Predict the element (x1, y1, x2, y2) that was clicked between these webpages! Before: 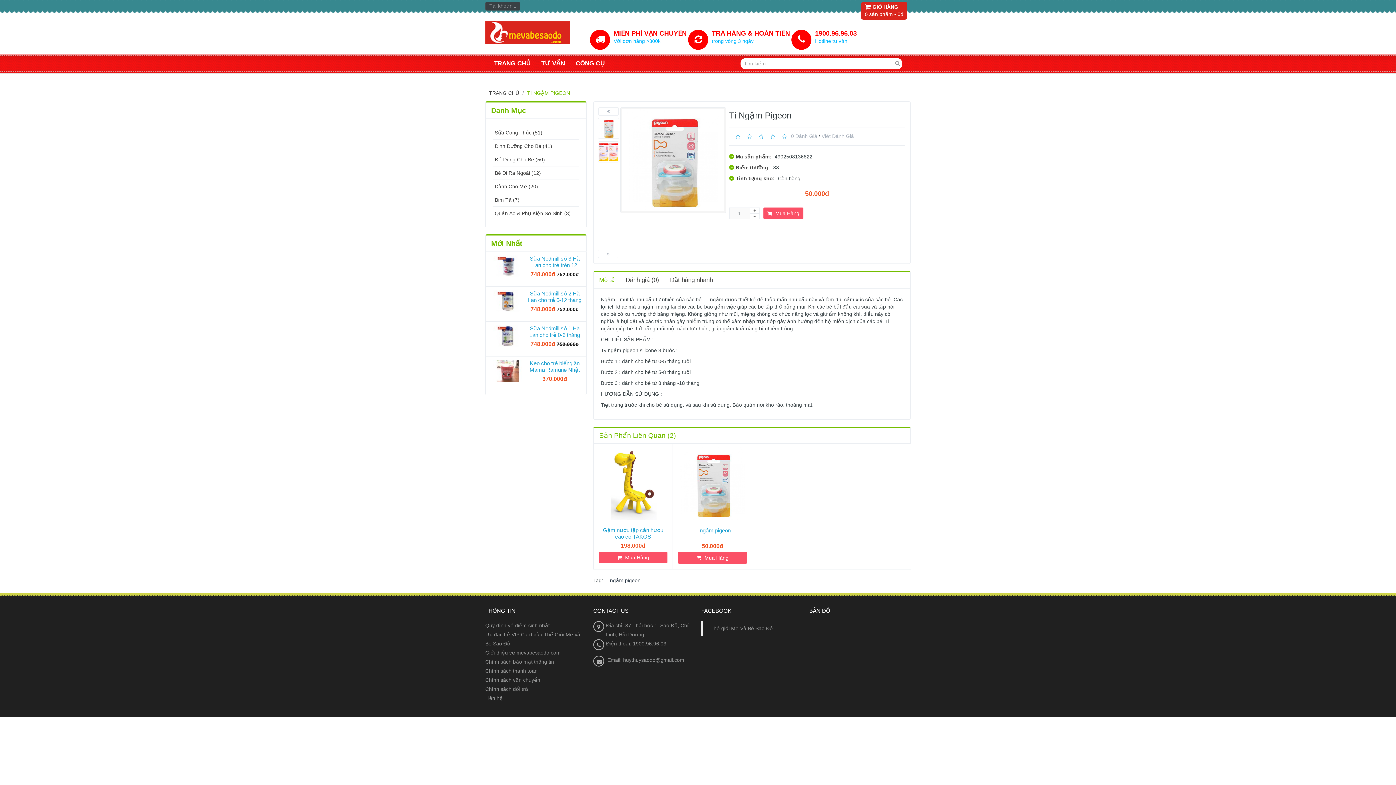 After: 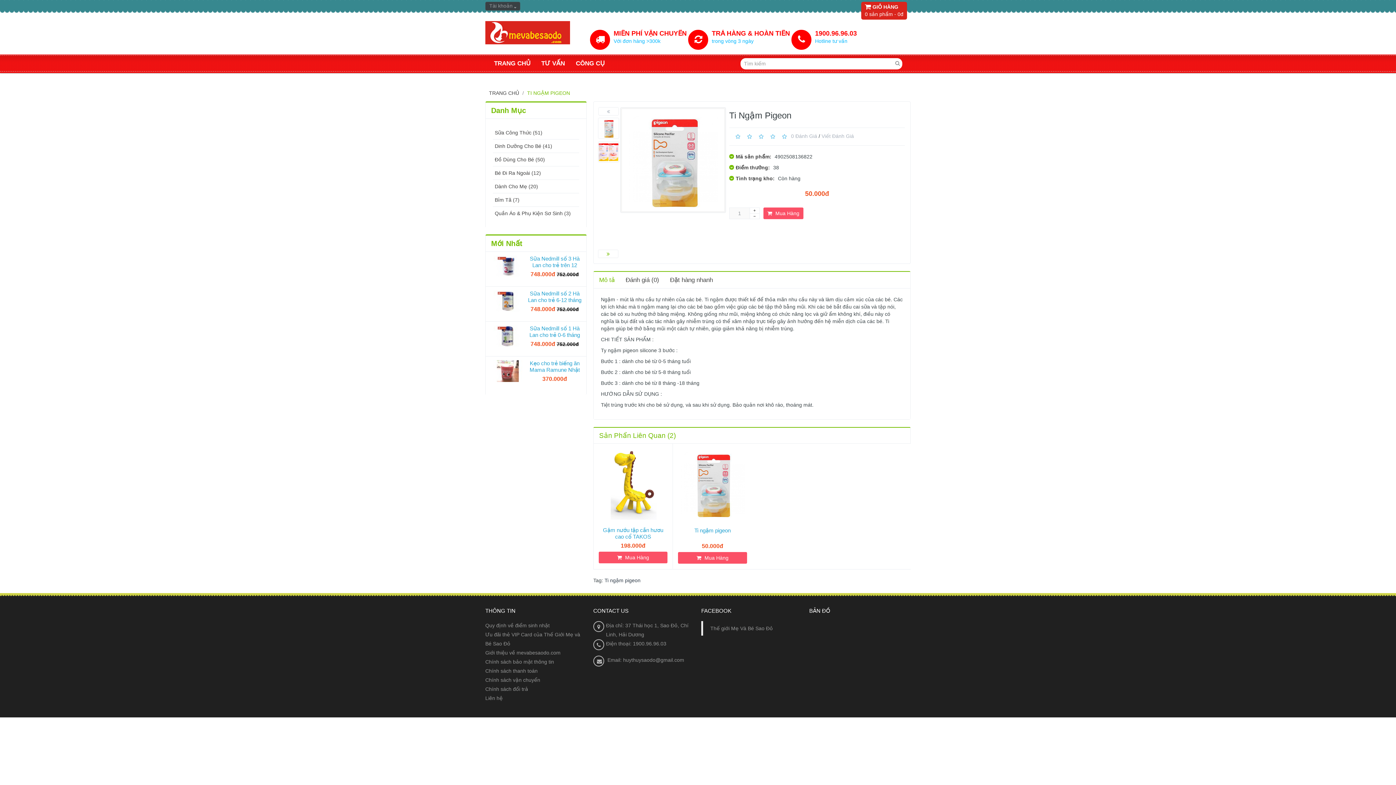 Action: bbox: (598, 249, 618, 258)